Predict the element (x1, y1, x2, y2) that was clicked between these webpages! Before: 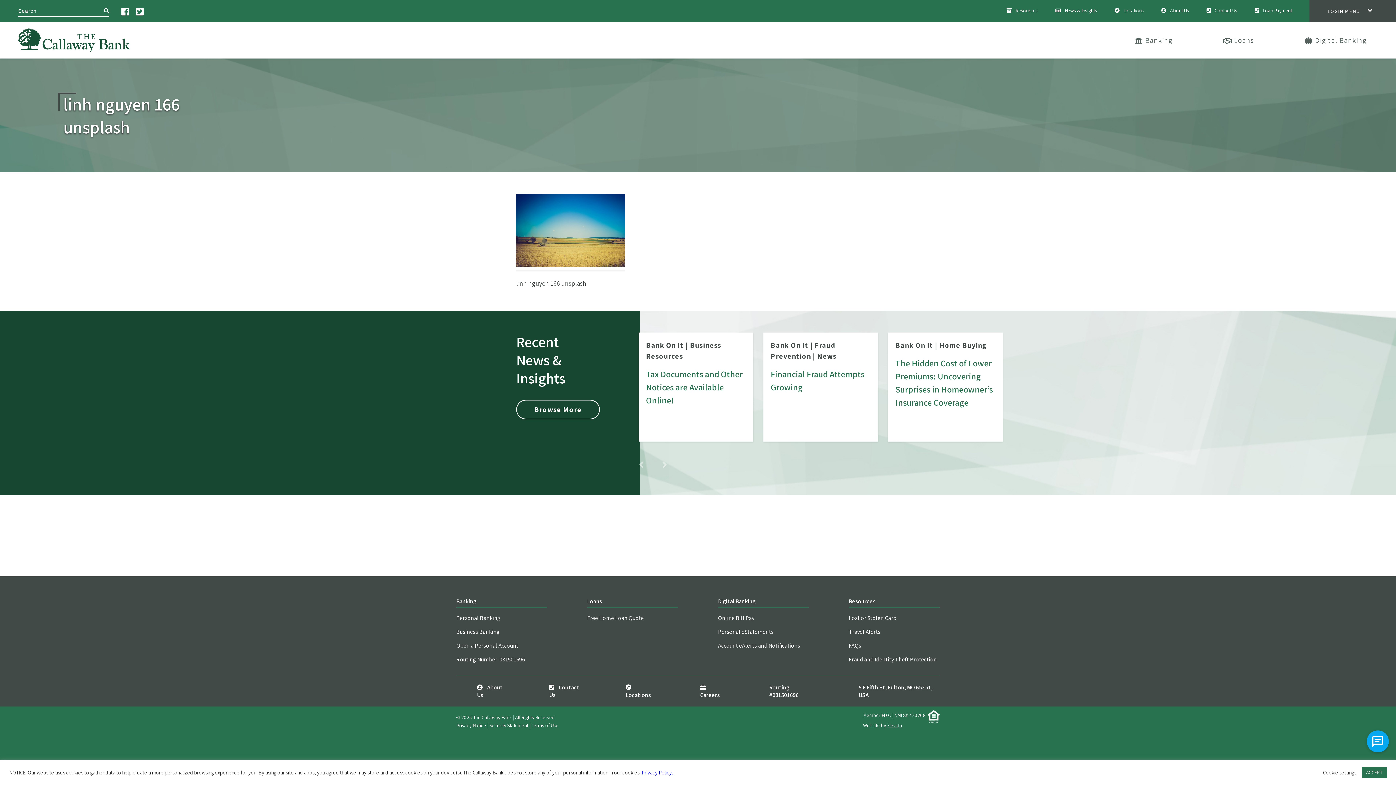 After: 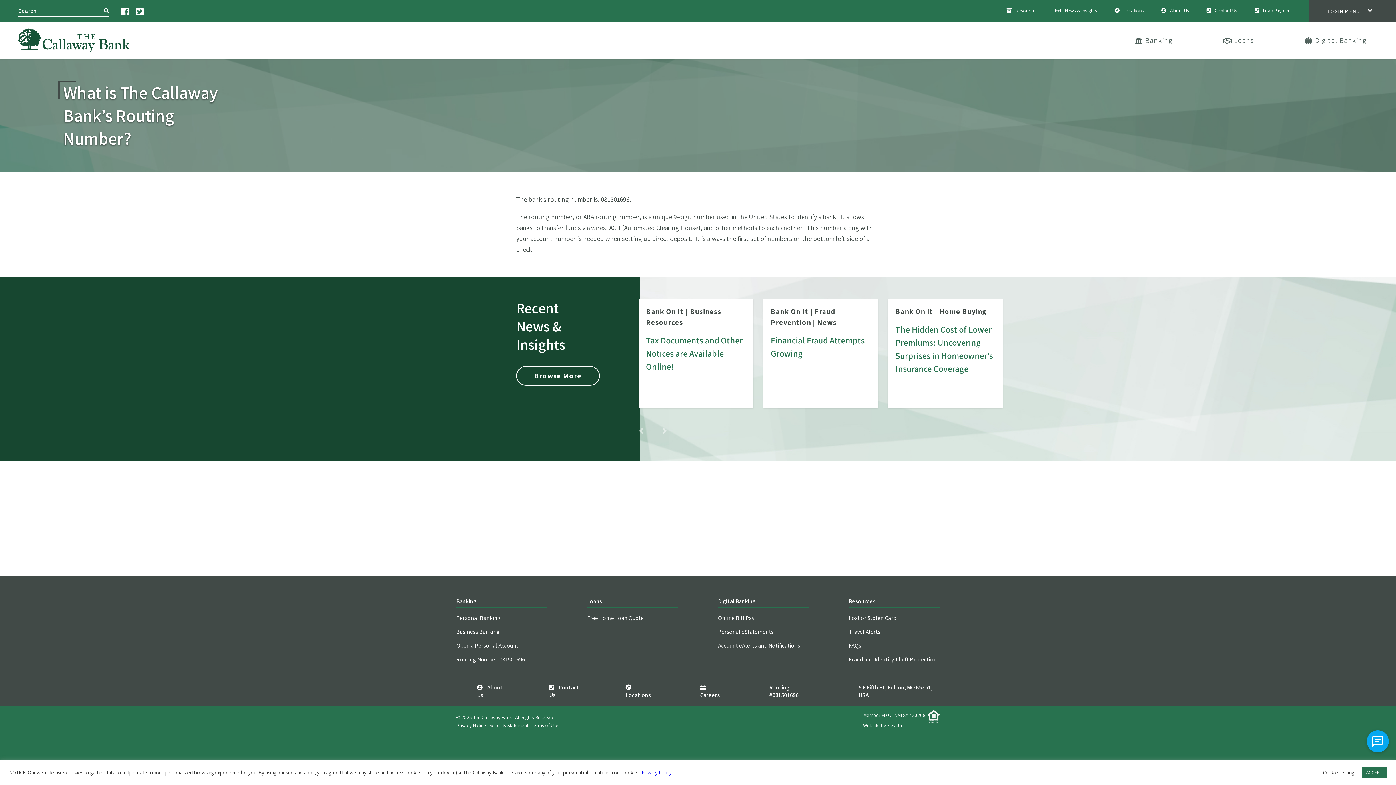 Action: bbox: (758, 676, 828, 706) label: Routing #081501696